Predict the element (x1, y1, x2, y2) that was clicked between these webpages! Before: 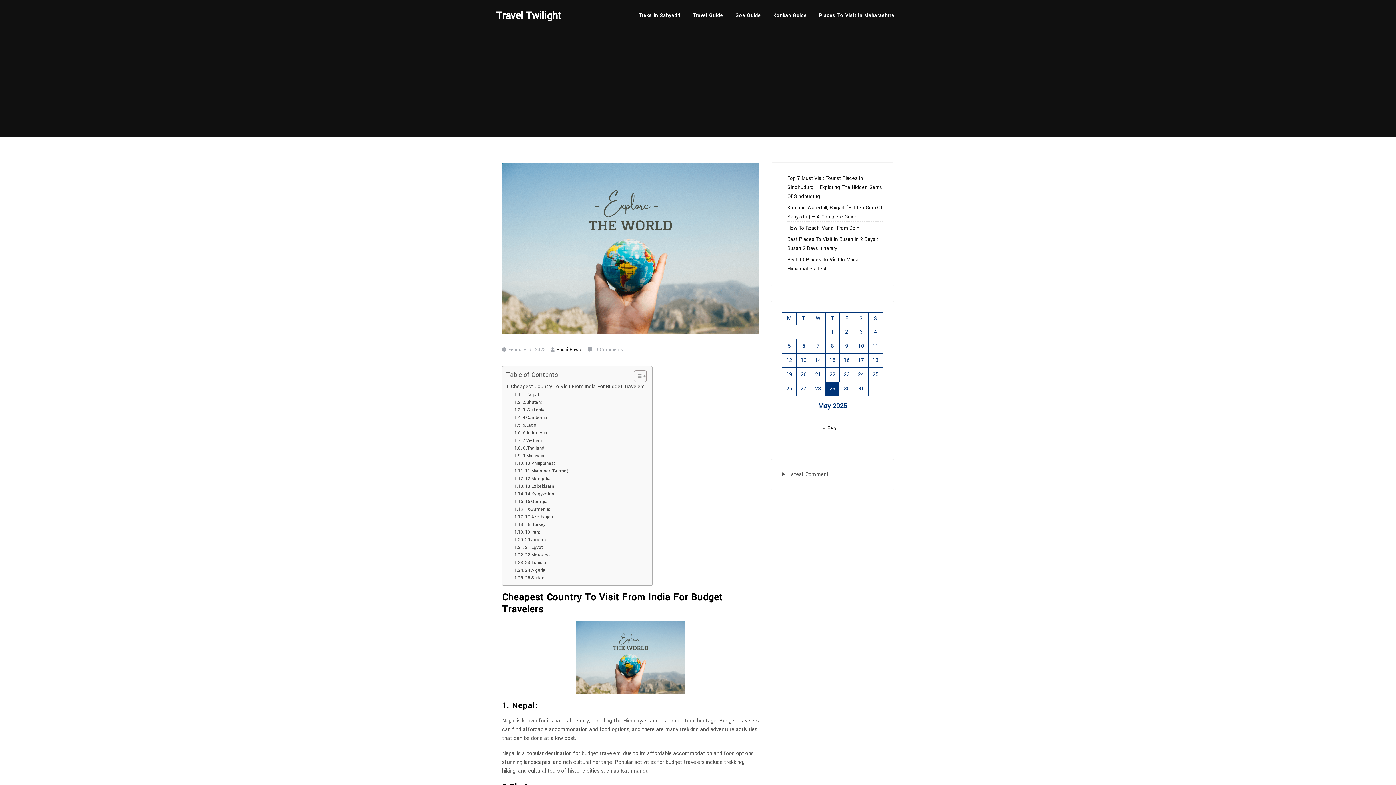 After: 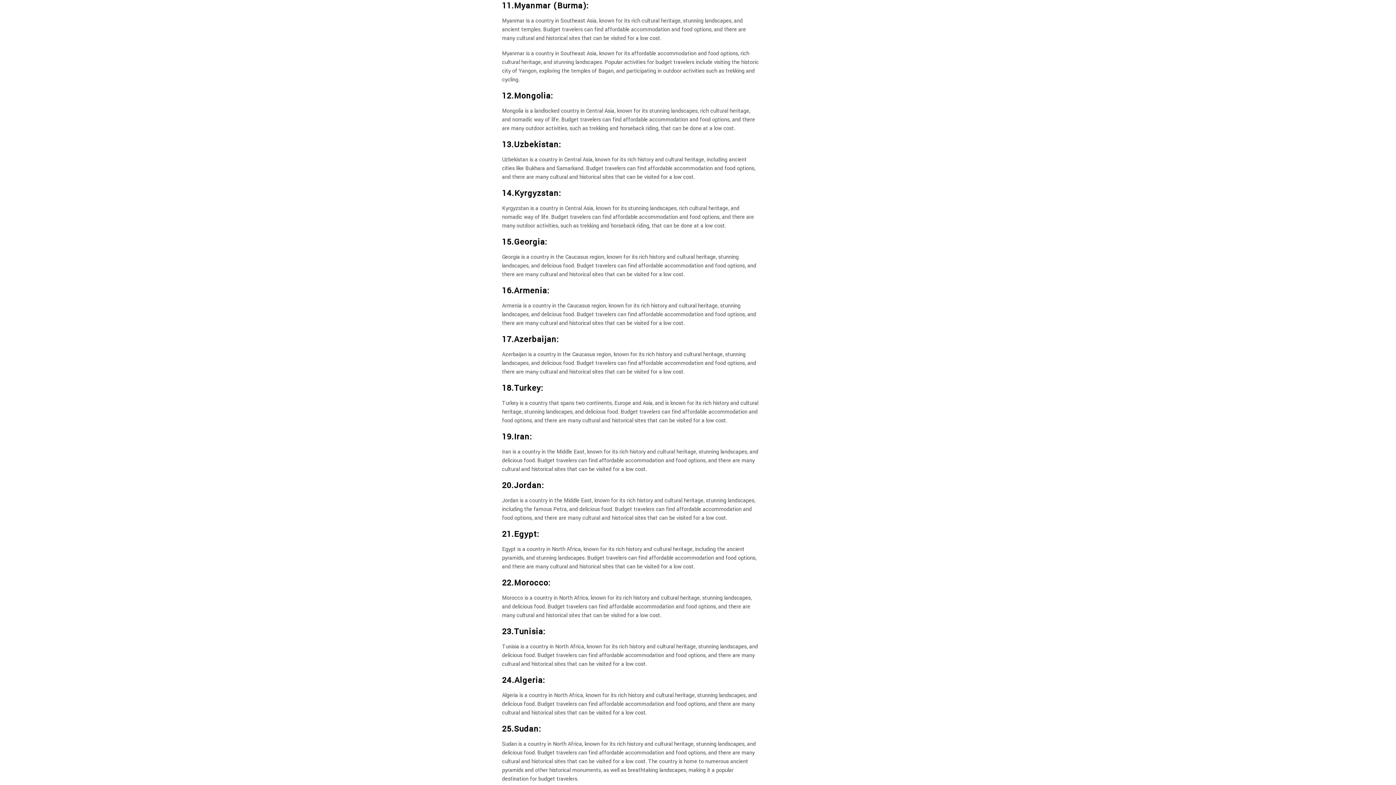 Action: bbox: (514, 467, 569, 475) label: 11.Myanmar (Burma):